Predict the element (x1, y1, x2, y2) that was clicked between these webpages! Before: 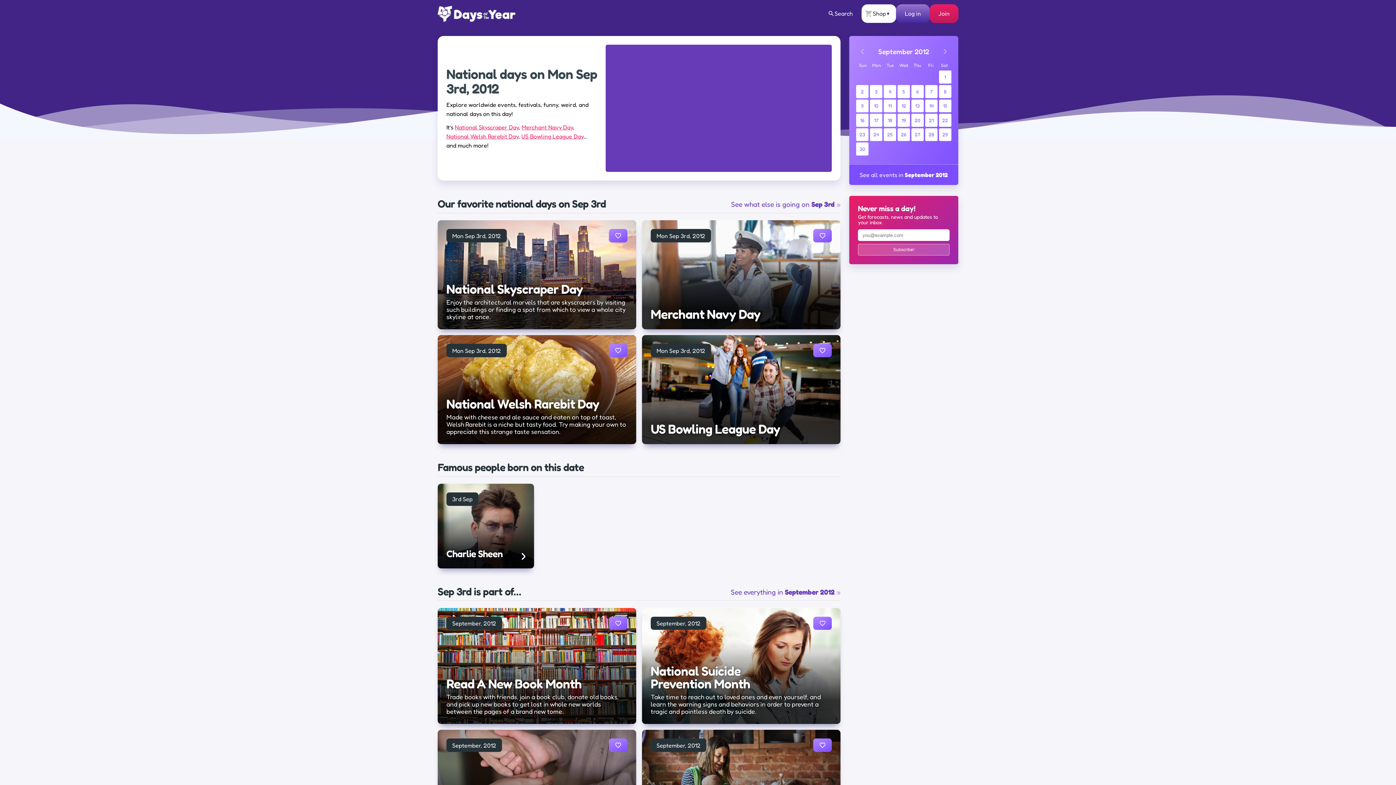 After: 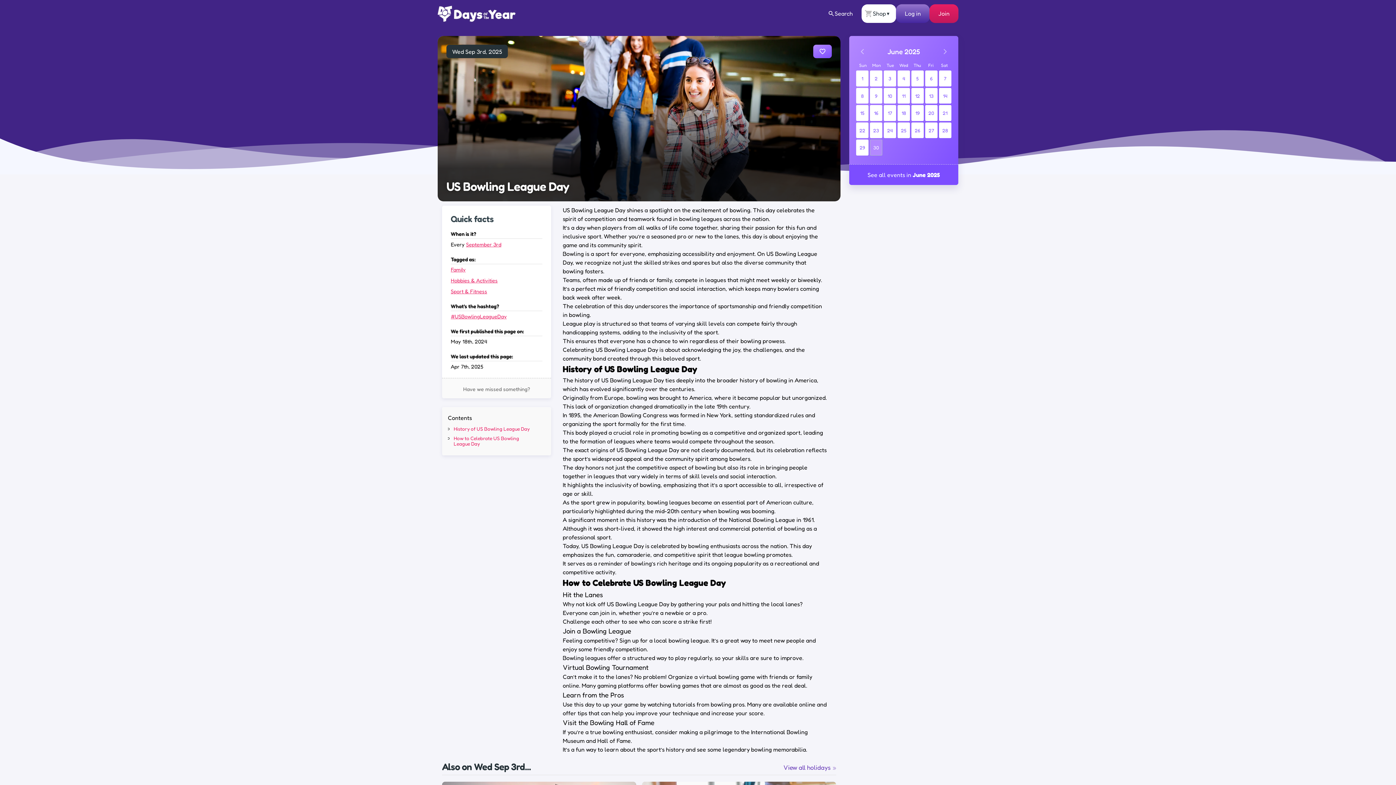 Action: bbox: (521, 132, 583, 139) label: US Bowling League Day